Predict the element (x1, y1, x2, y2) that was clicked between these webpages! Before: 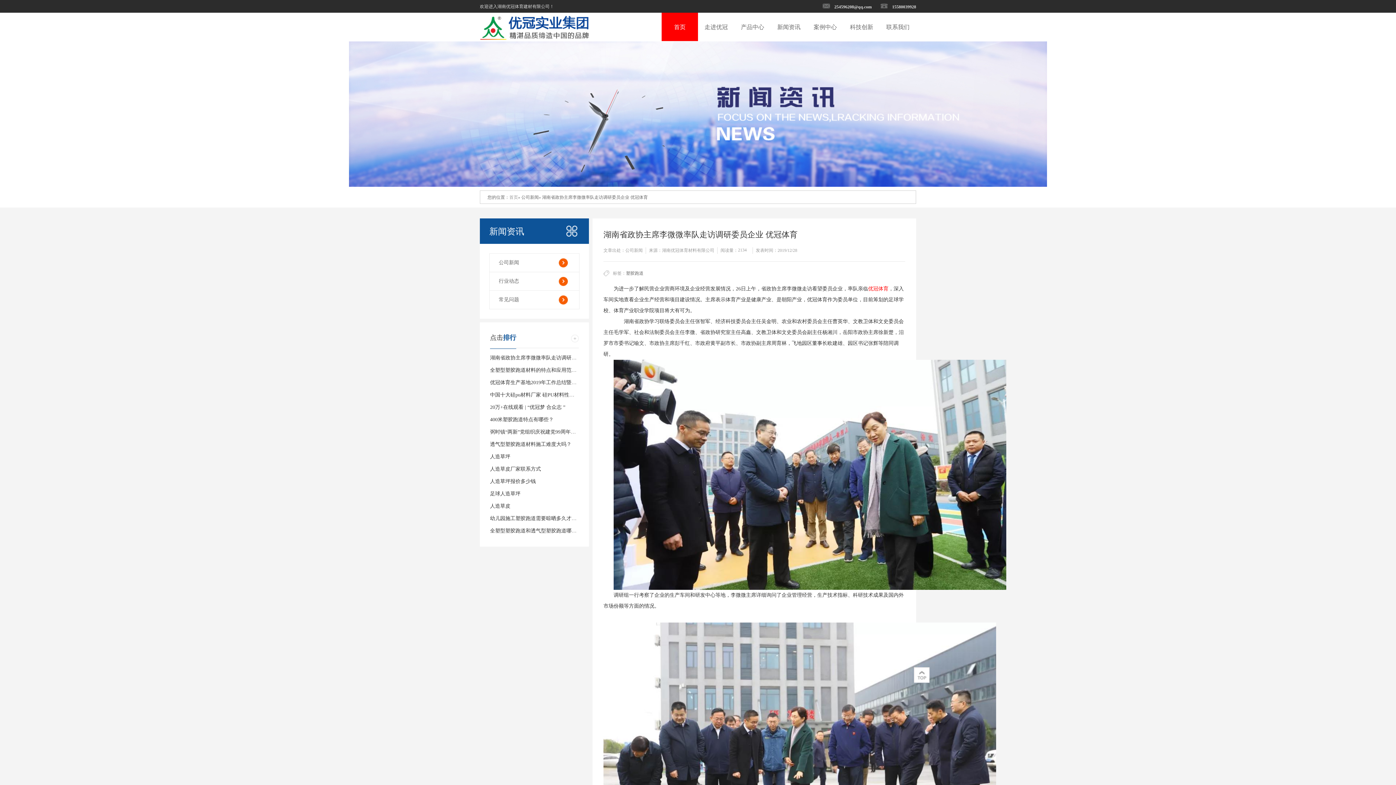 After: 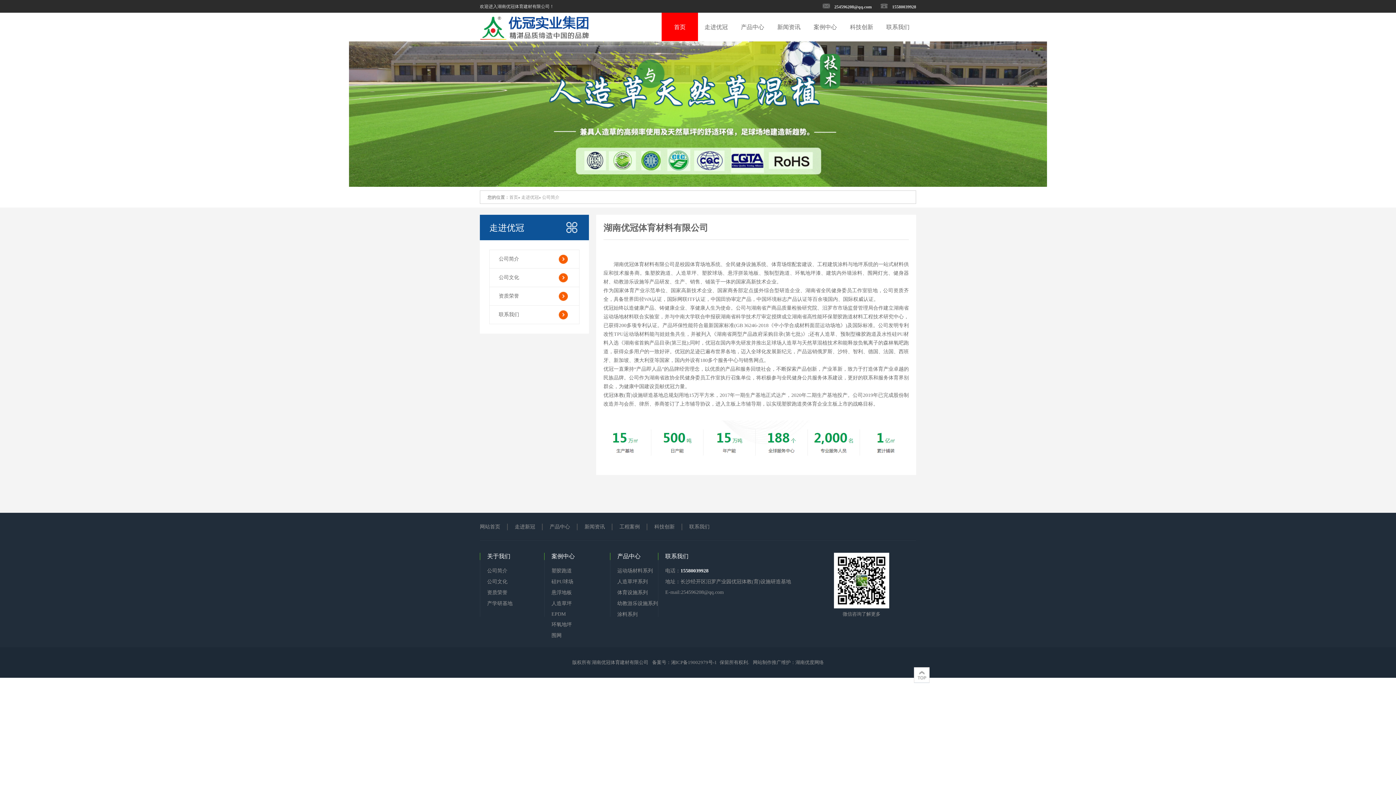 Action: bbox: (698, 12, 734, 41) label: 走进优冠